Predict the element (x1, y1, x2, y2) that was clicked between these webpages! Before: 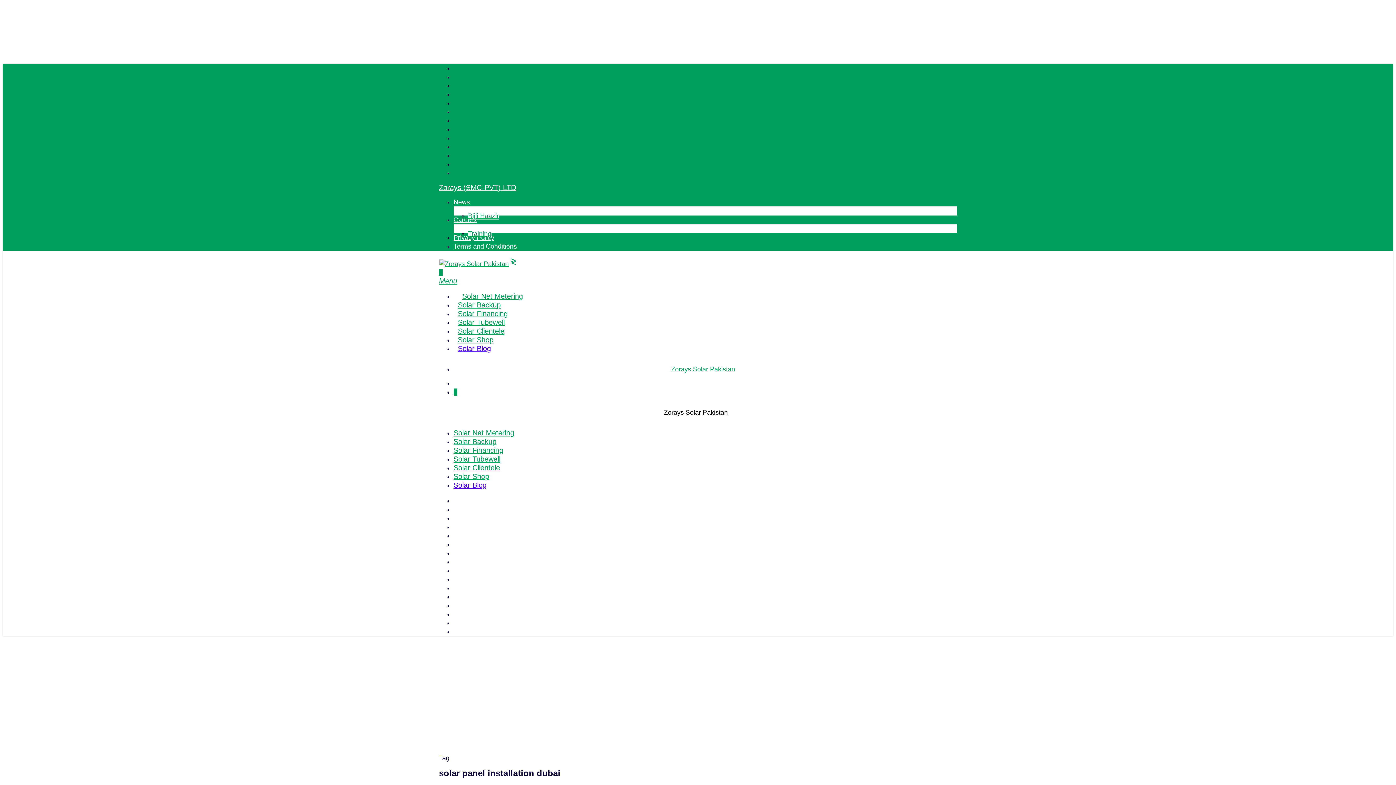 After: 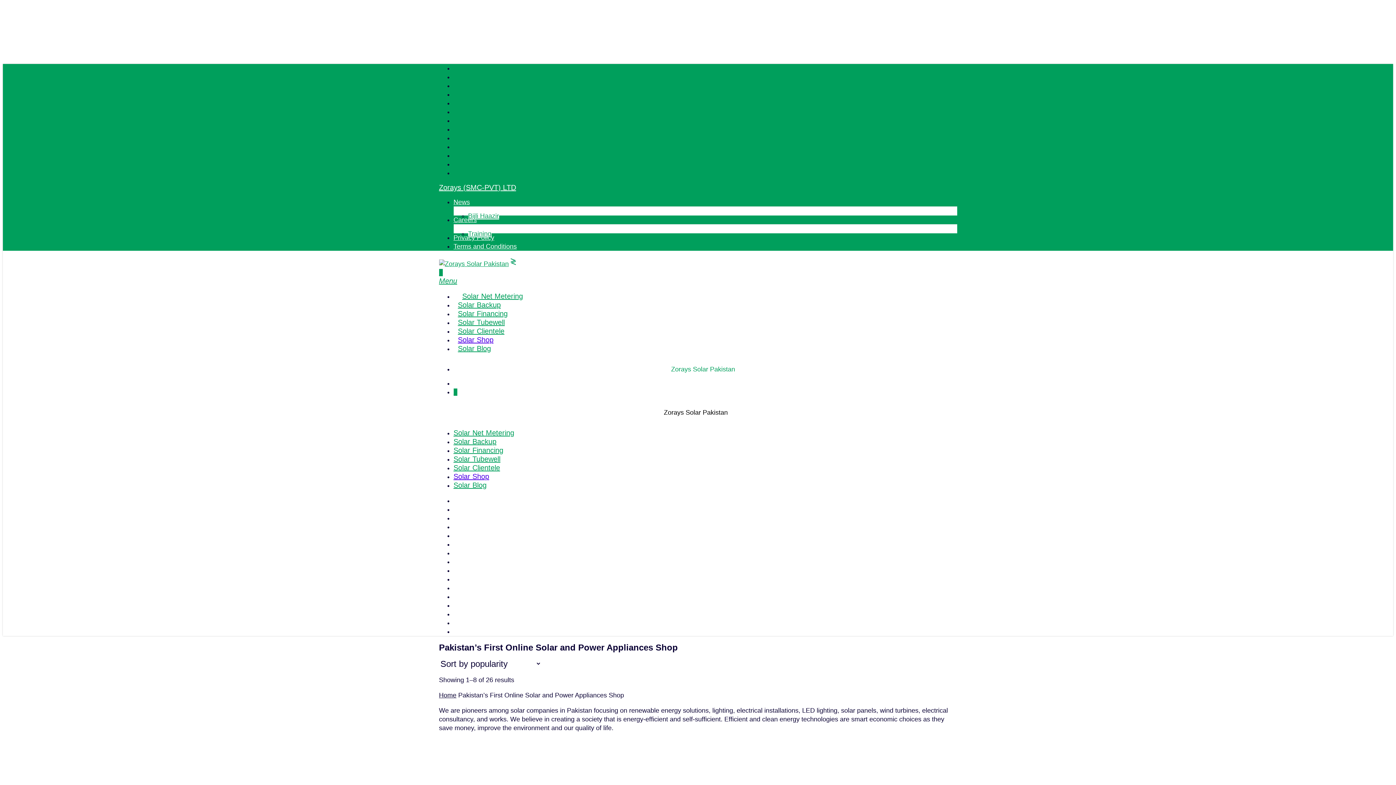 Action: label: Solar Shop bbox: (453, 472, 489, 480)